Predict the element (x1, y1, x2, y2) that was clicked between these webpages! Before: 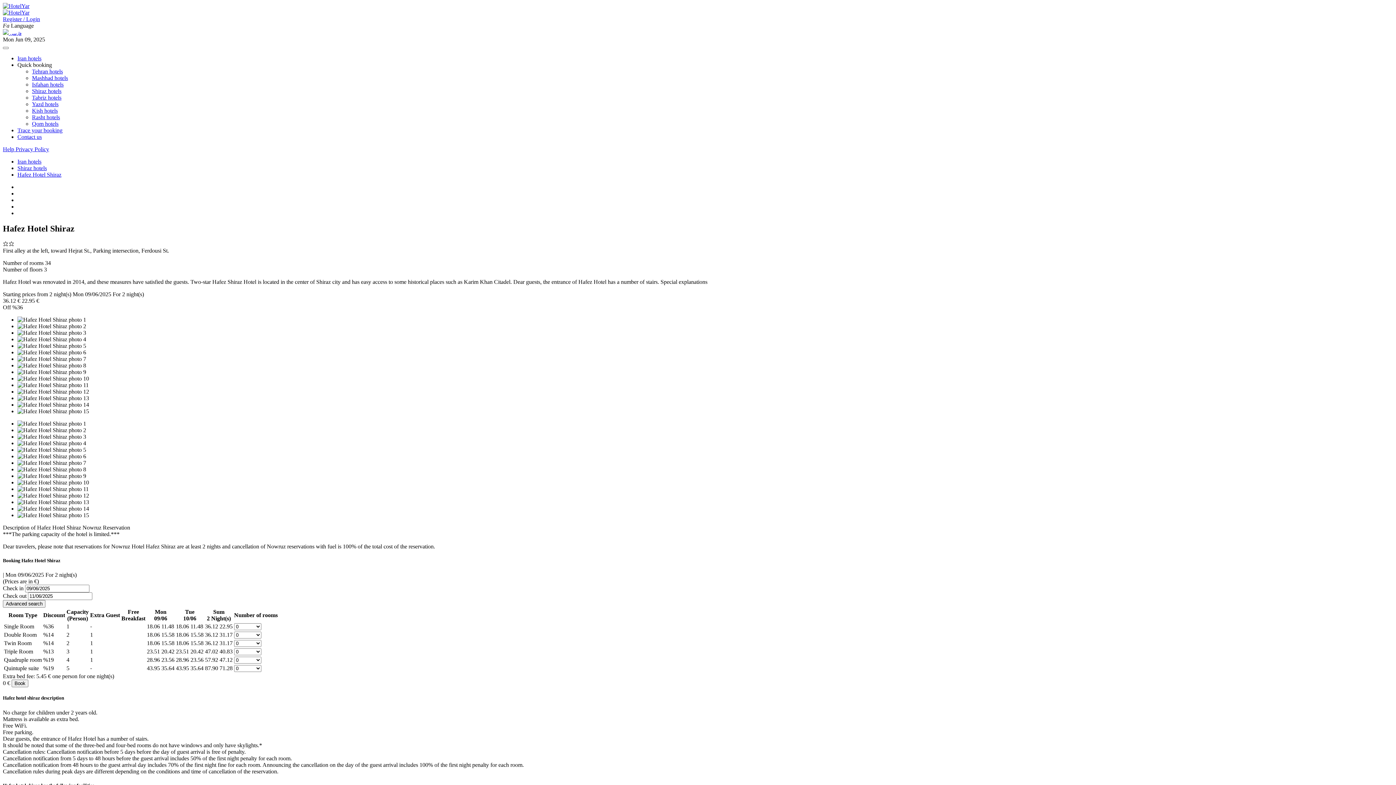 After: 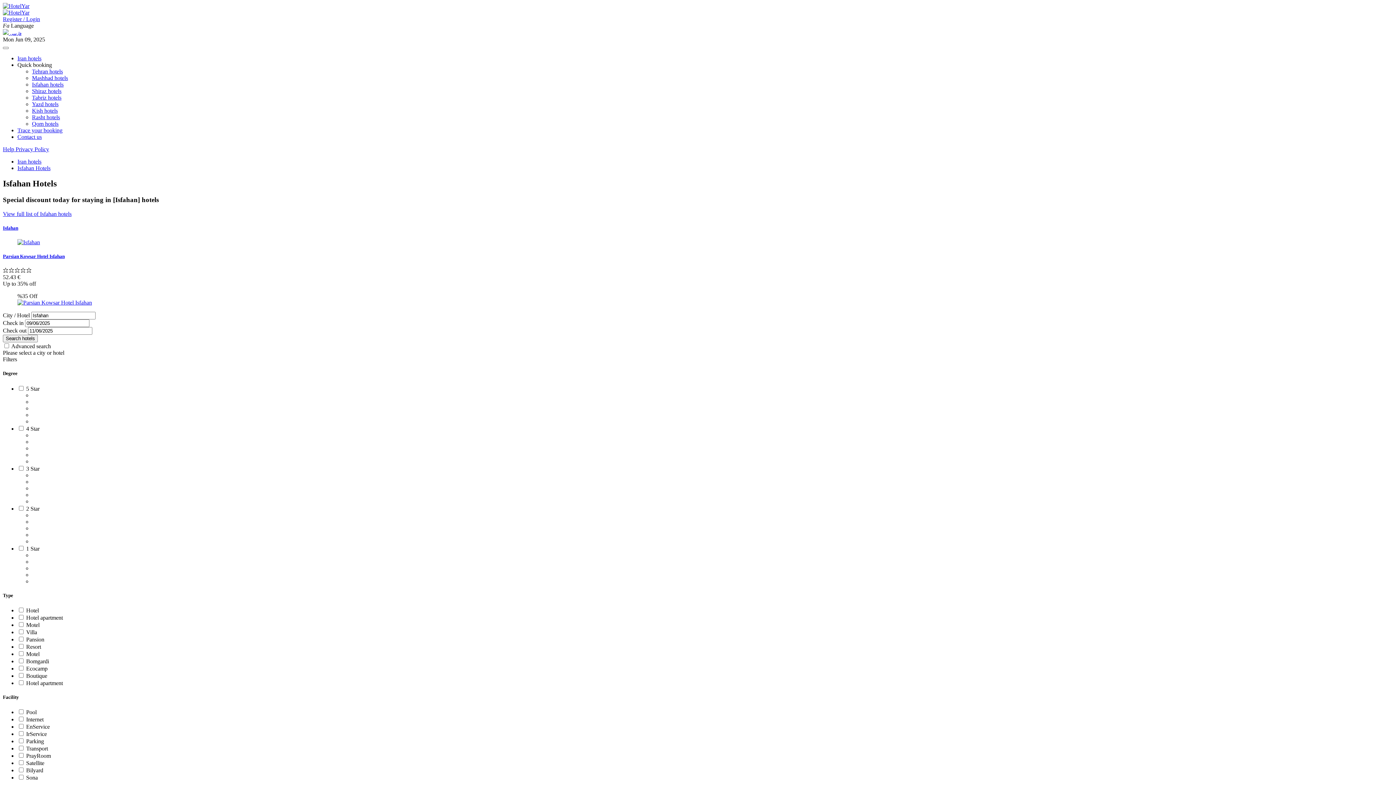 Action: label: Isfahan hotels bbox: (32, 81, 63, 87)